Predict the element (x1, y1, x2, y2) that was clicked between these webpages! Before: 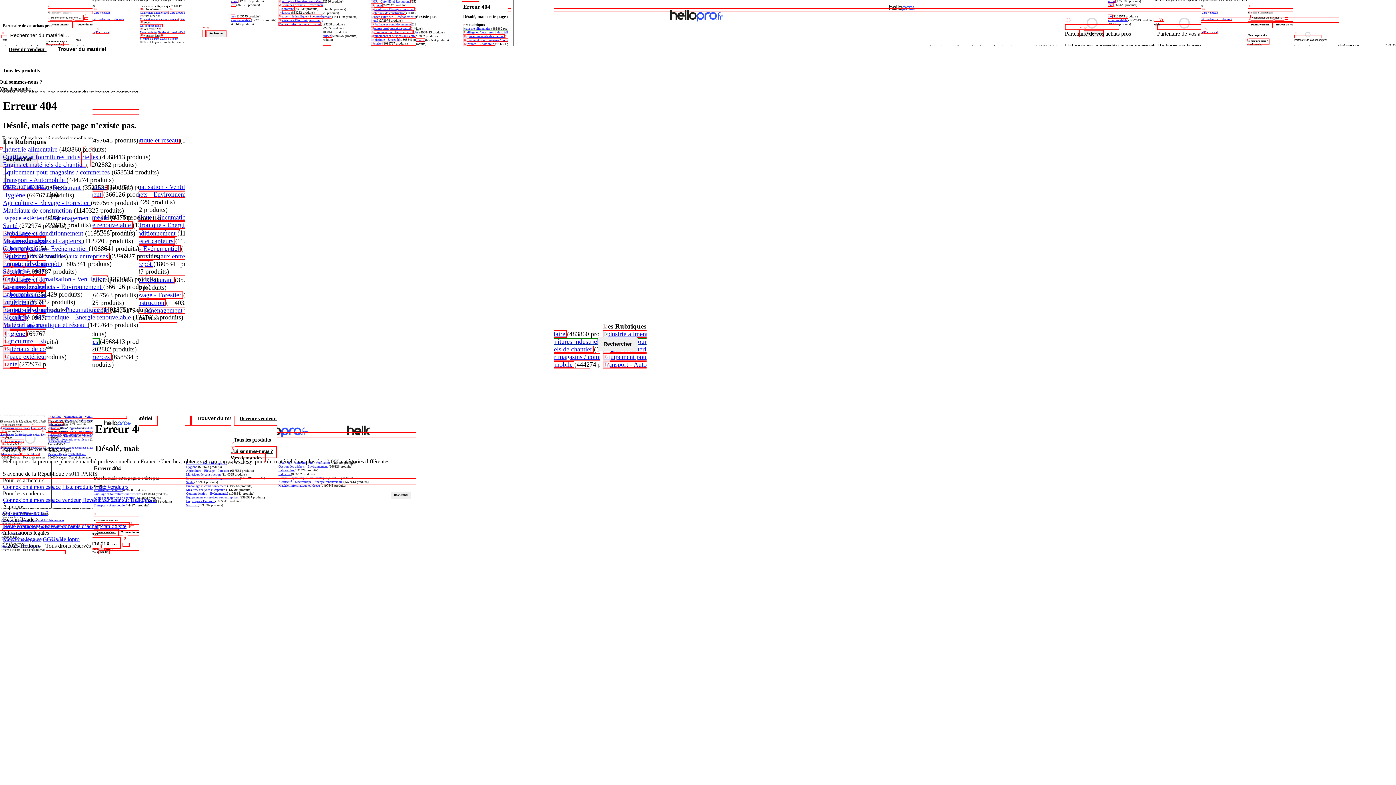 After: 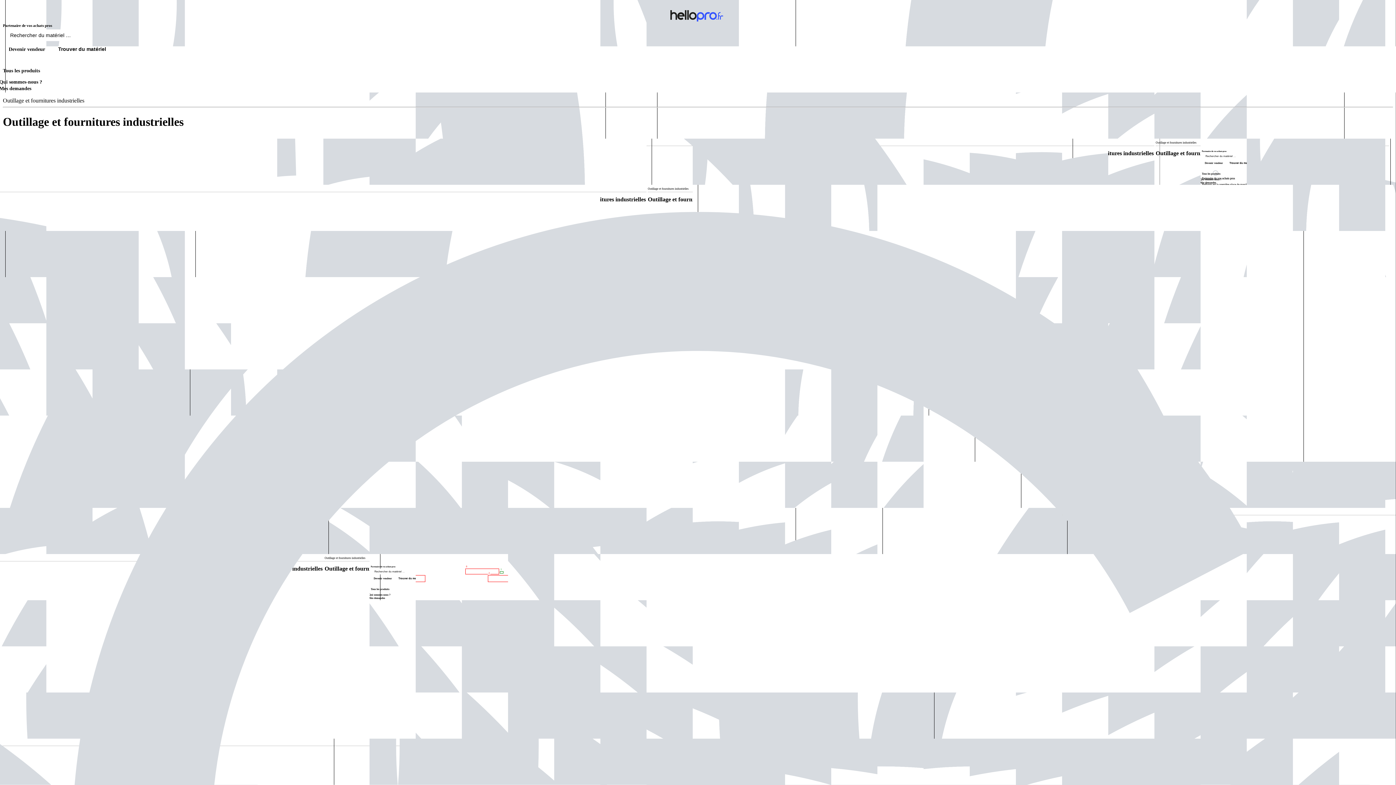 Action: bbox: (2, 153, 100, 160) label: Outillage et fournitures industrielles 